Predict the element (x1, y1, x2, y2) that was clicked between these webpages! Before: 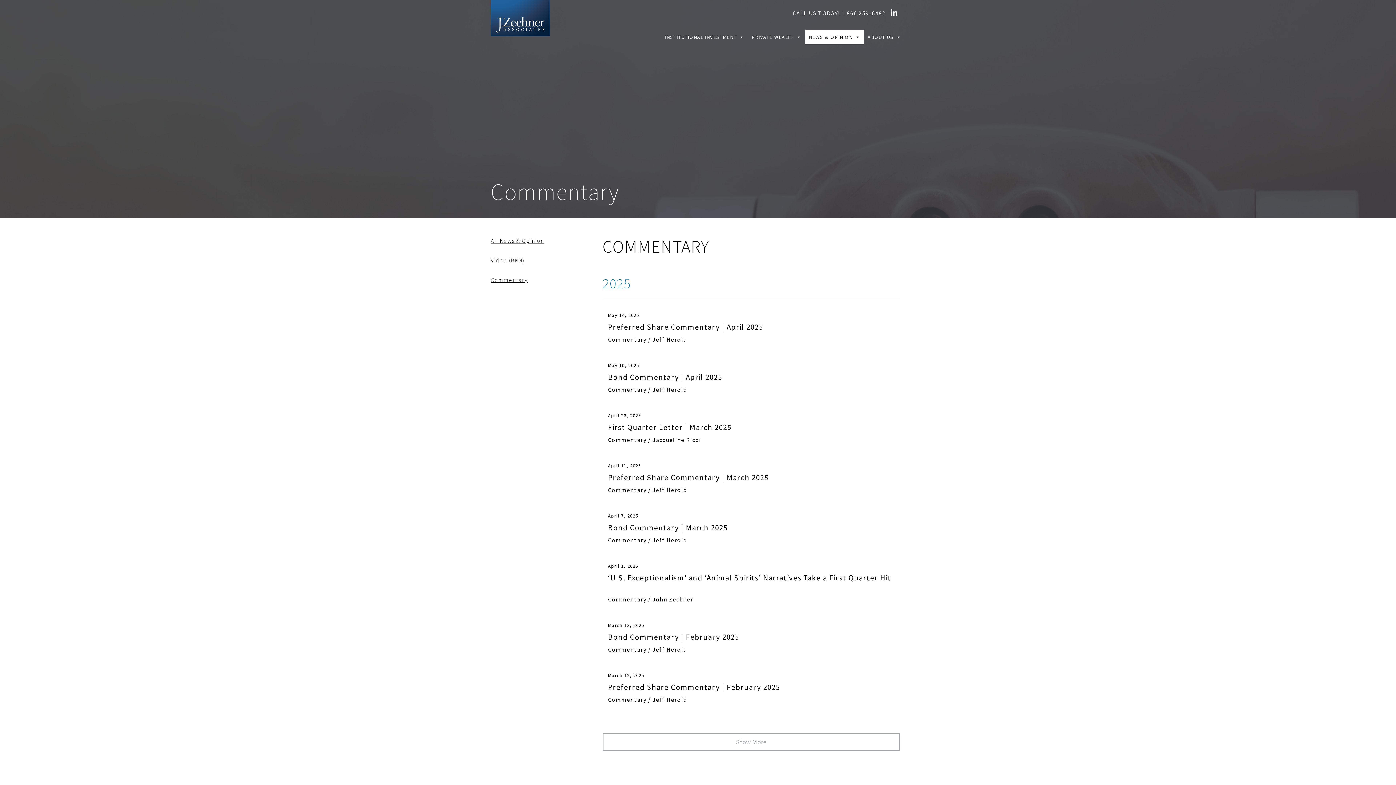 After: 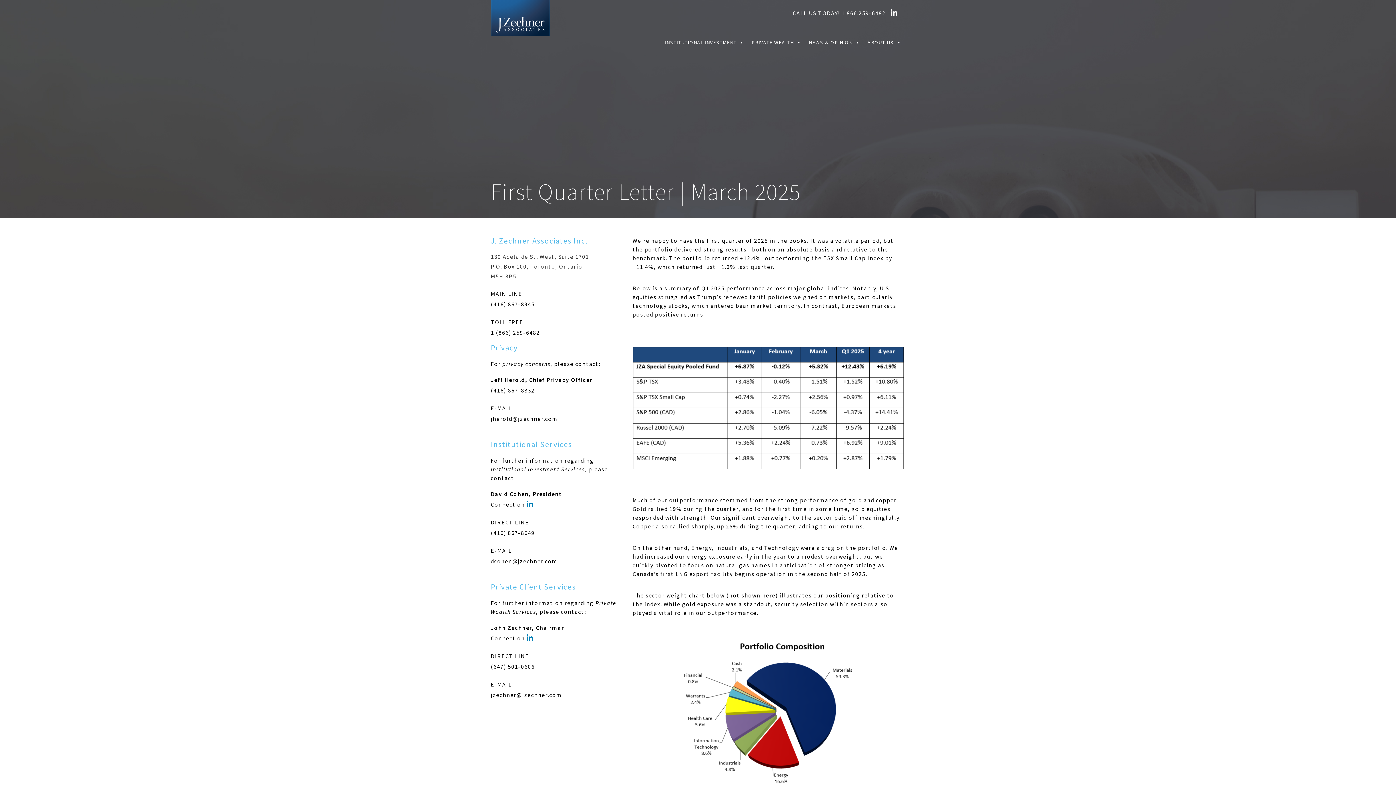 Action: label: Jacqueline Ricci bbox: (652, 436, 700, 443)